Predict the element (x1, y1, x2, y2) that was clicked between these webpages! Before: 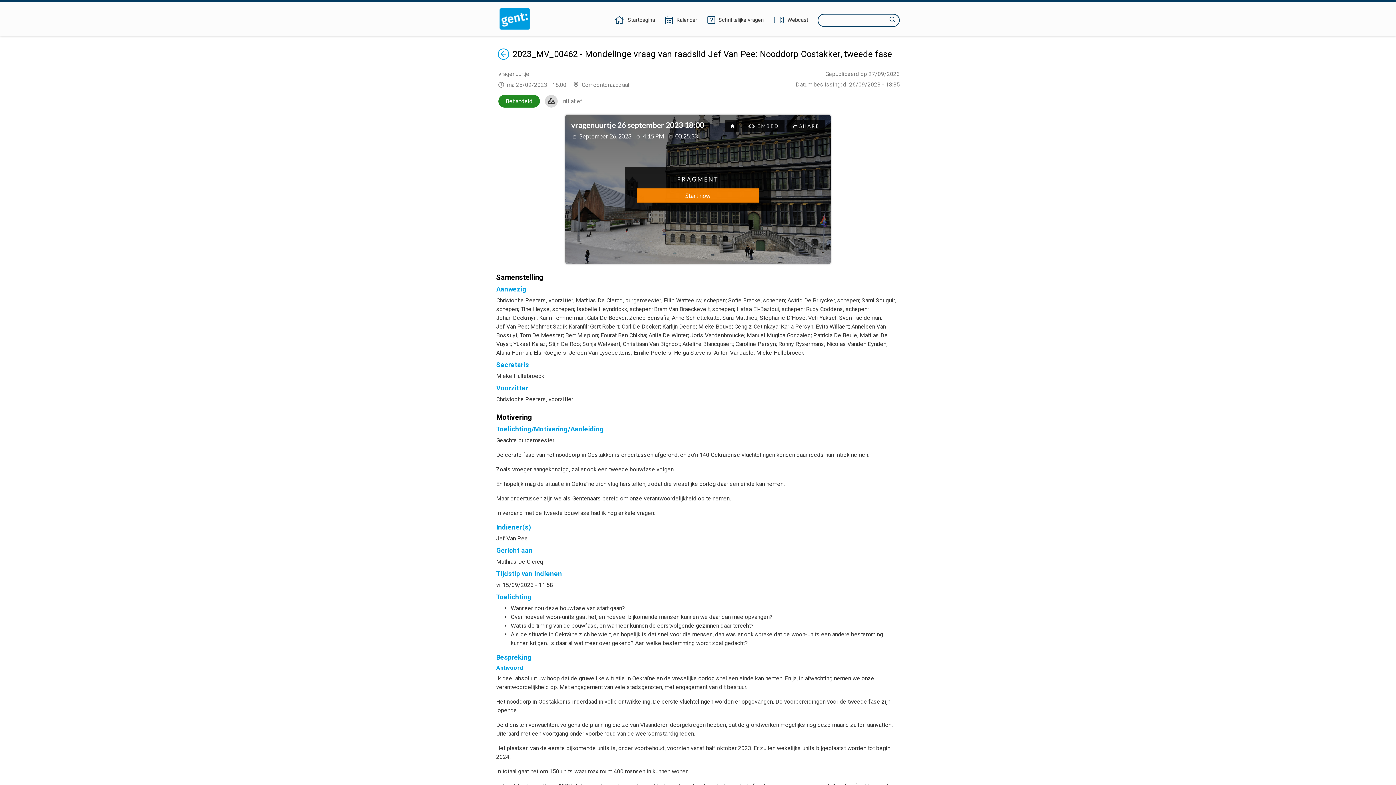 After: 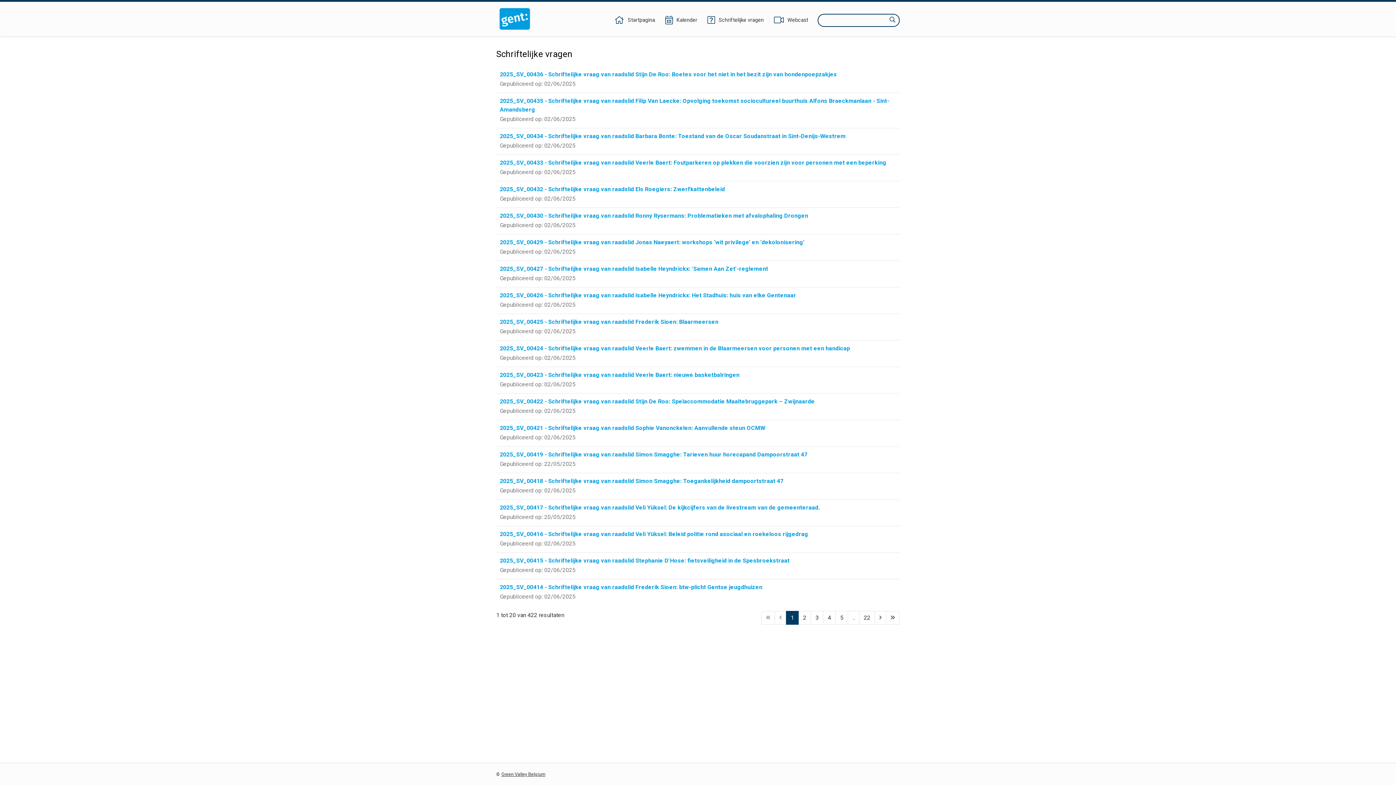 Action: label: Schriftelijke vragen bbox: (706, 16, 764, 24)